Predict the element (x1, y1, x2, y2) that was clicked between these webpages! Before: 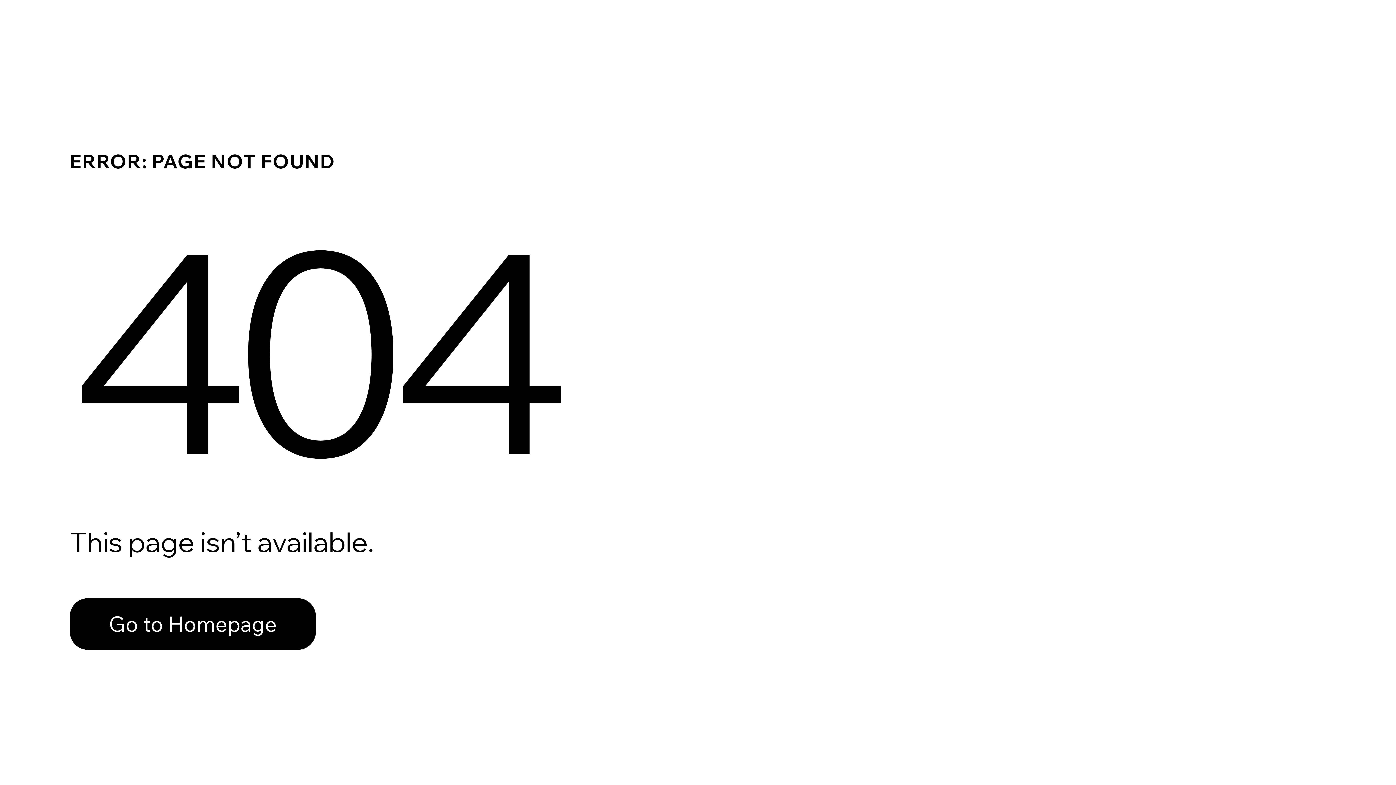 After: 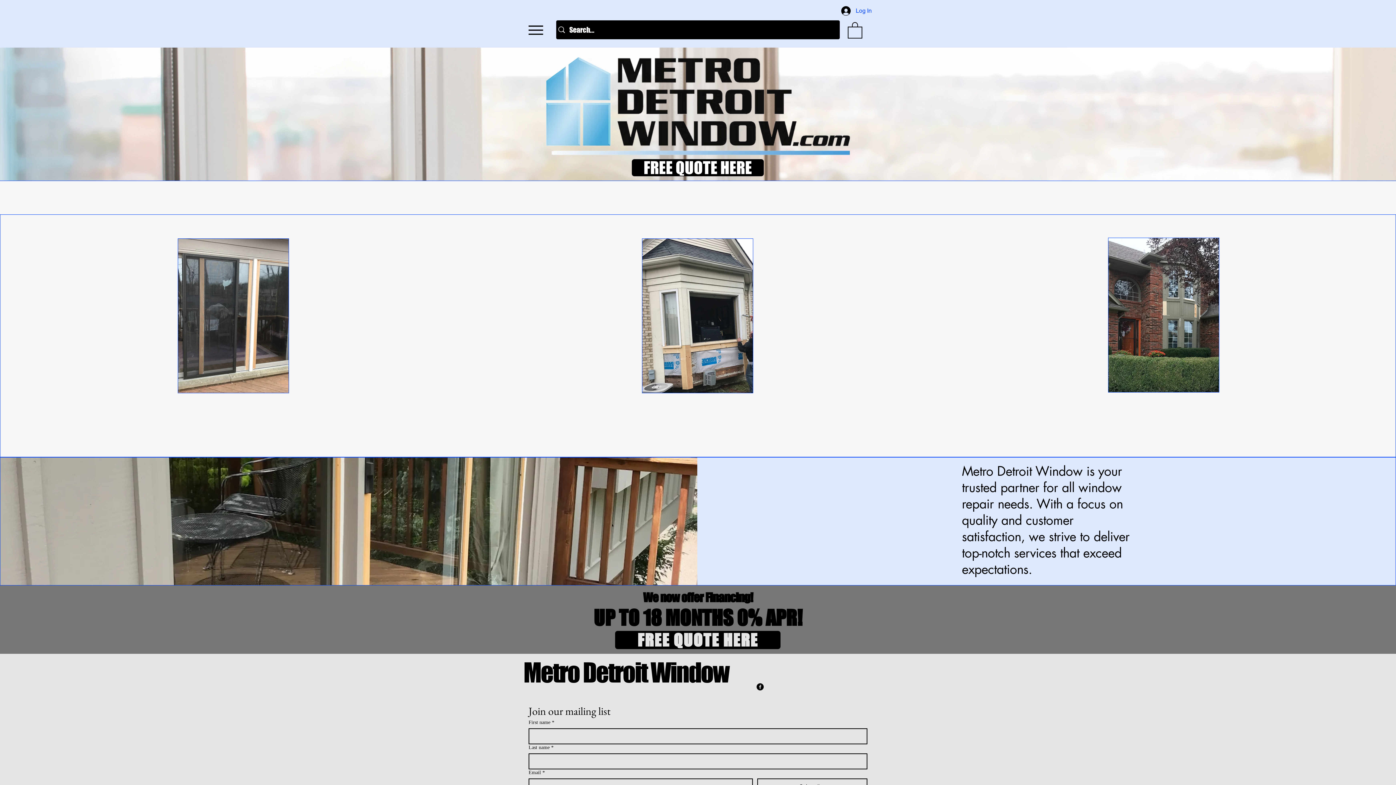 Action: bbox: (69, 582, 768, 659) label: Go to Homepage